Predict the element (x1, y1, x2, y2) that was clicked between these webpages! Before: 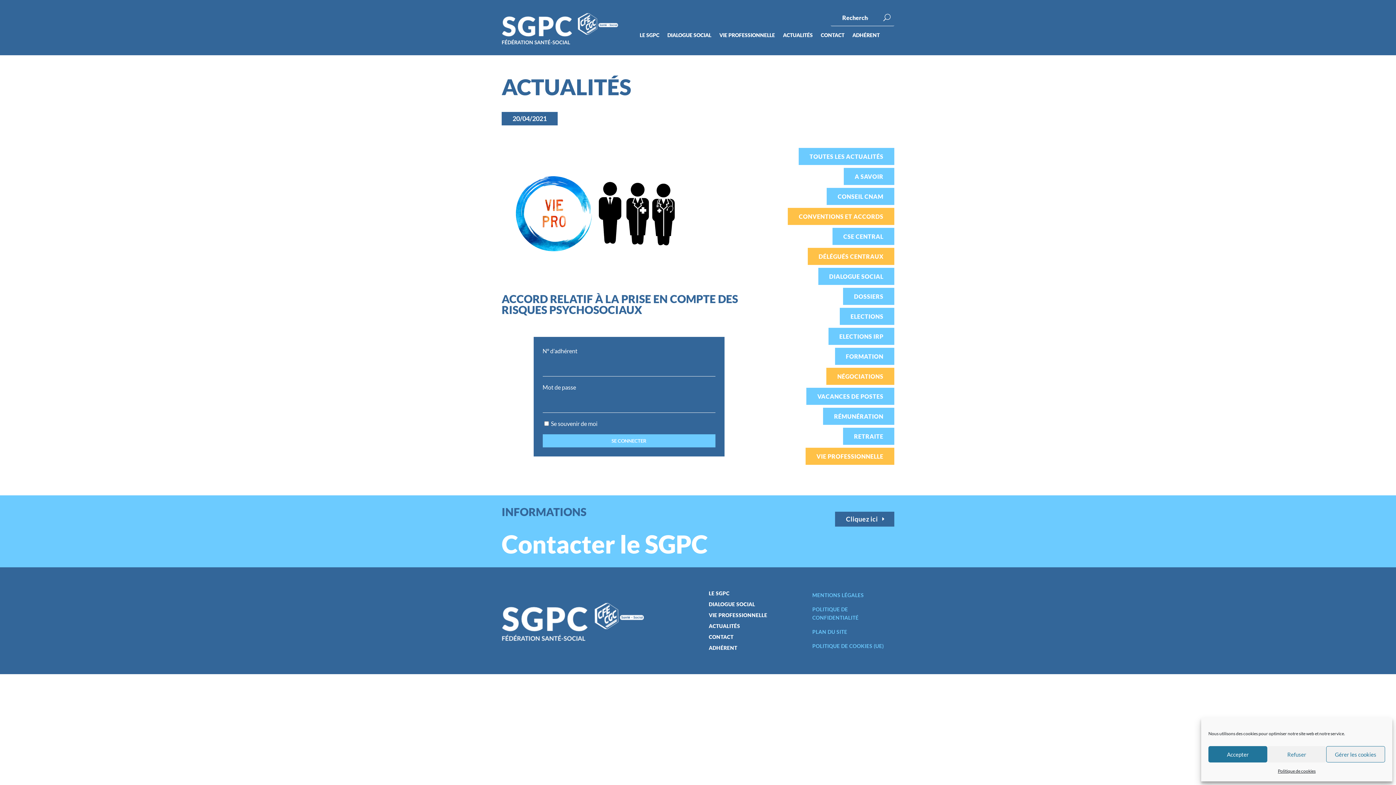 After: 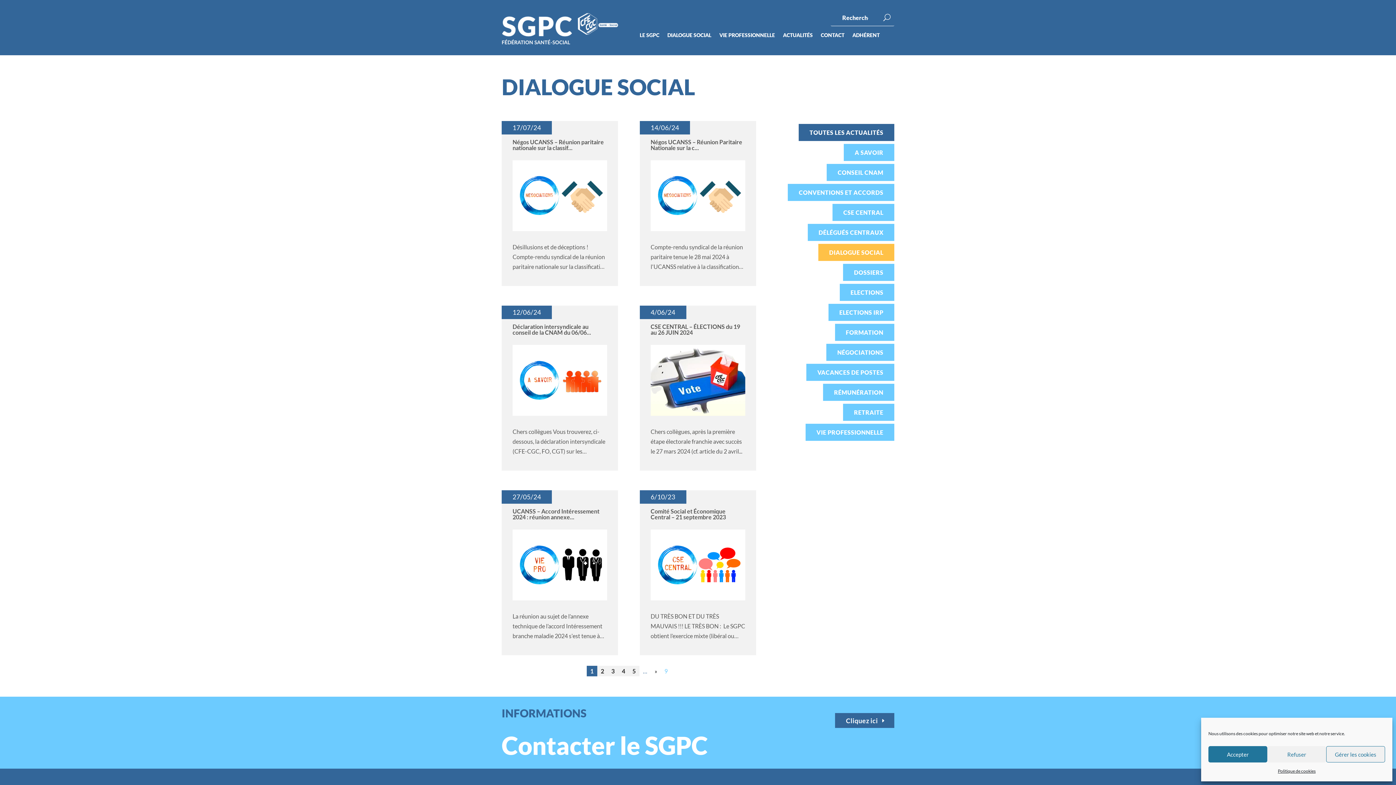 Action: label: DIALOGUE SOCIAL bbox: (818, 268, 894, 285)